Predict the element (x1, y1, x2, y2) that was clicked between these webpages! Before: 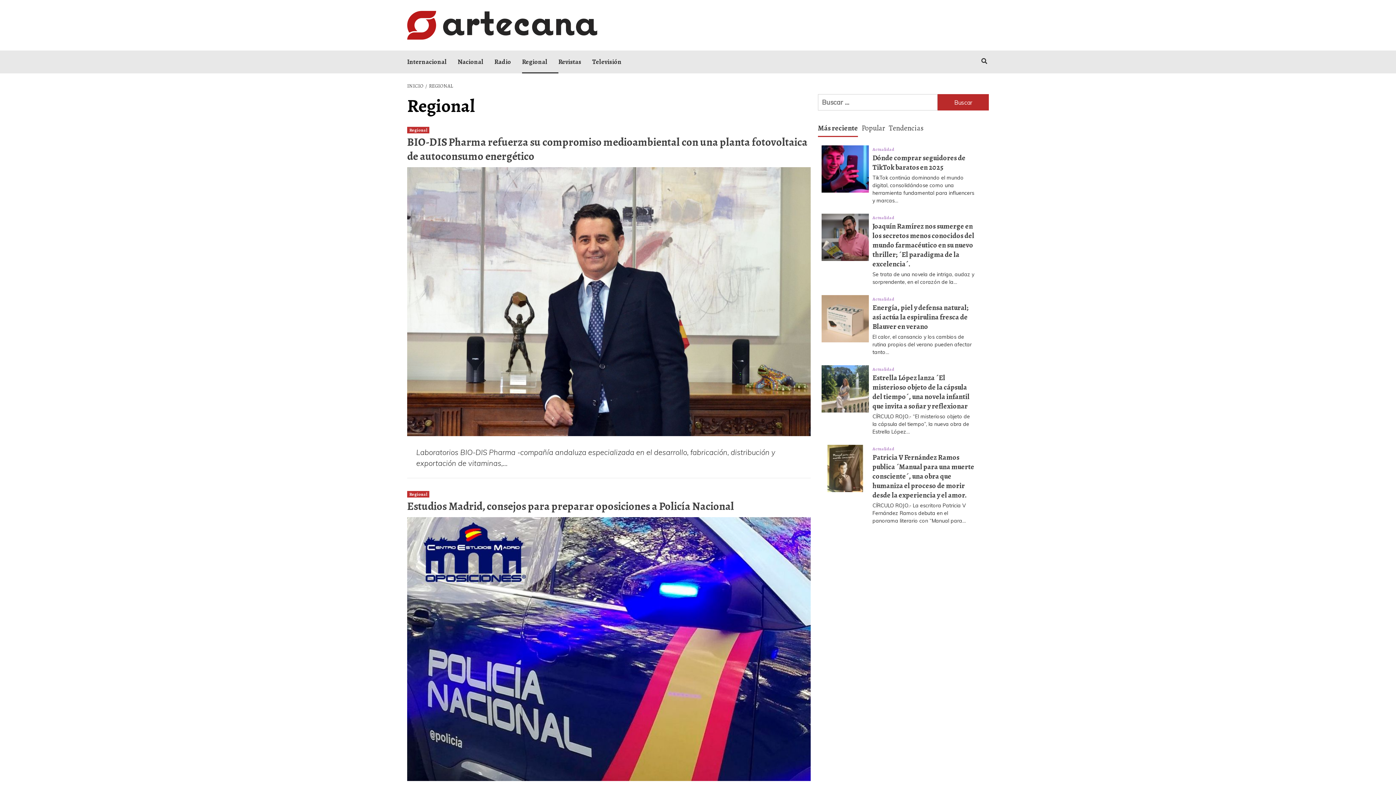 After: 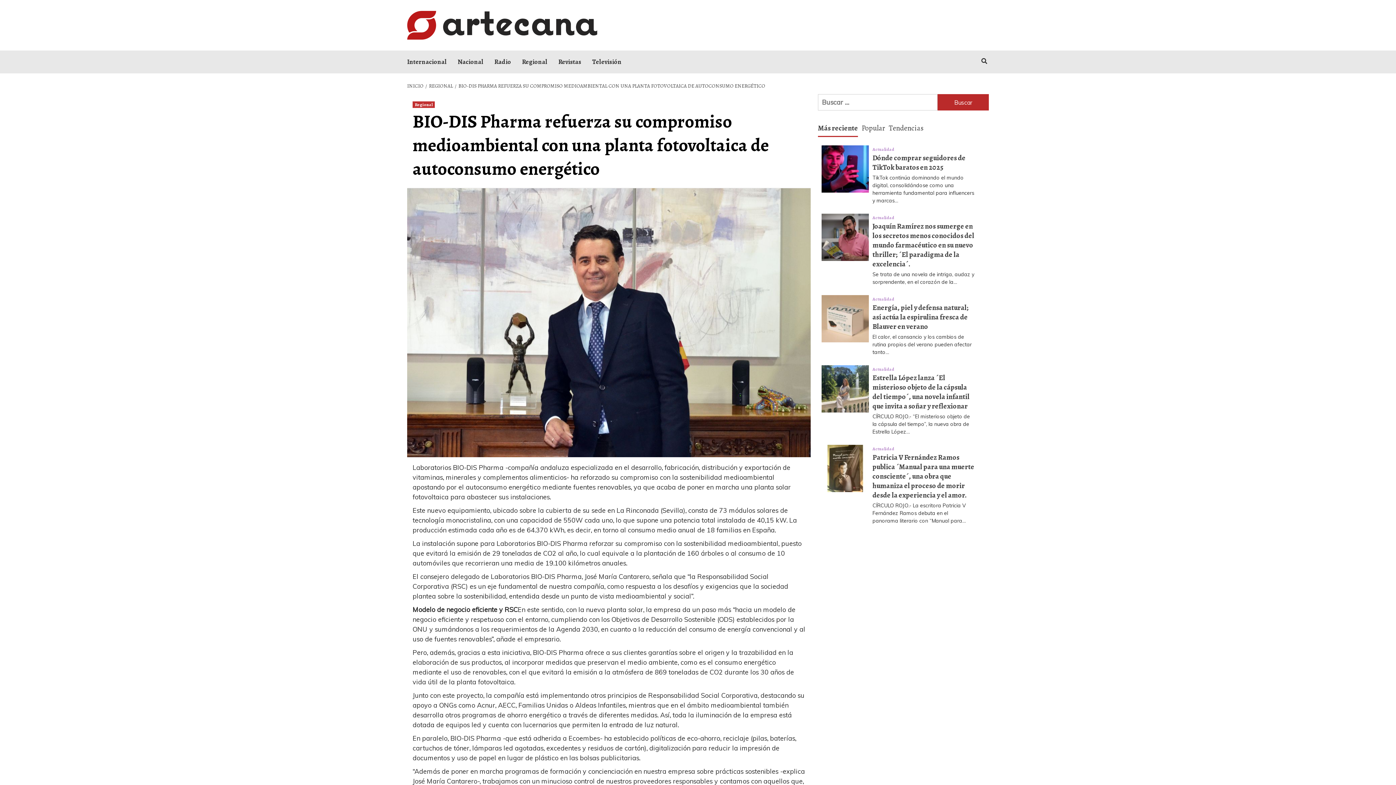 Action: bbox: (407, 297, 810, 305)